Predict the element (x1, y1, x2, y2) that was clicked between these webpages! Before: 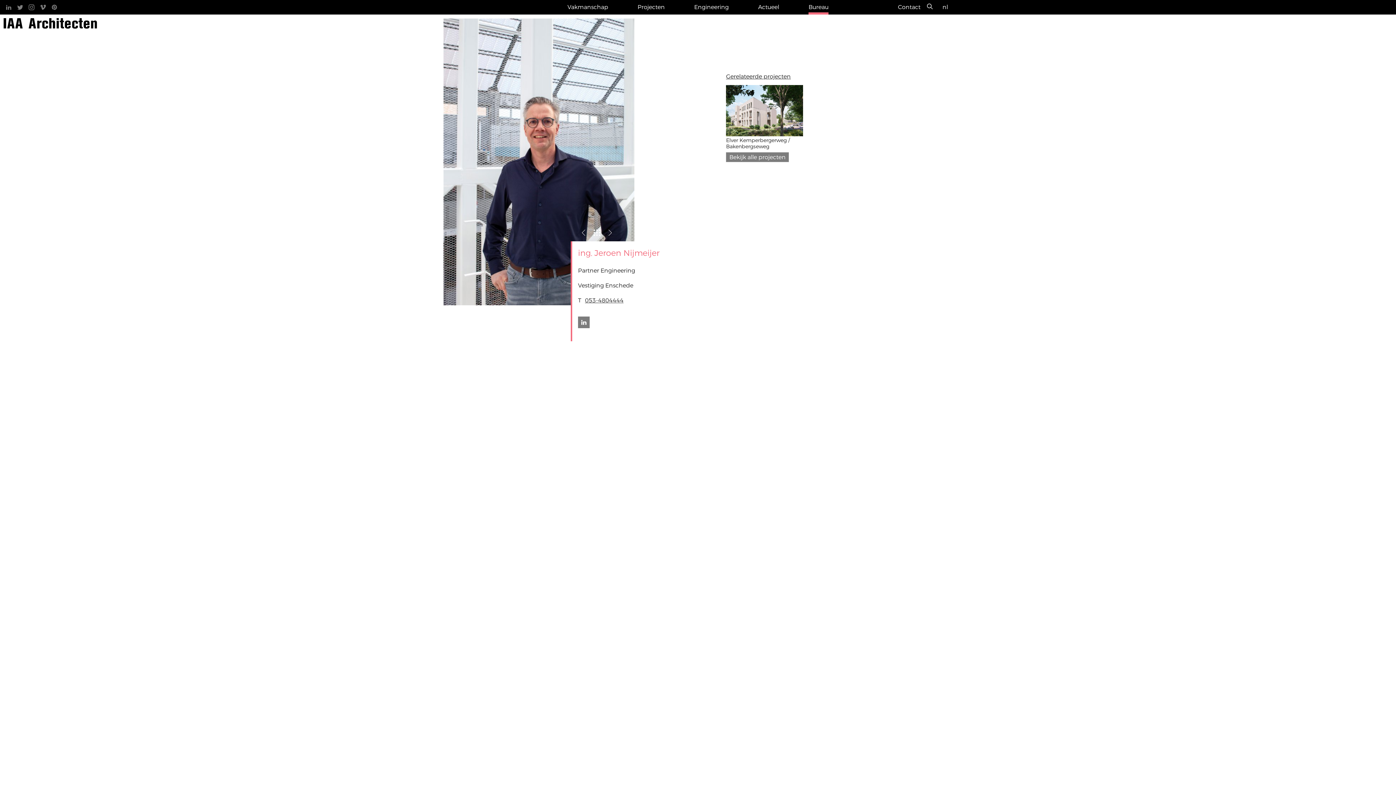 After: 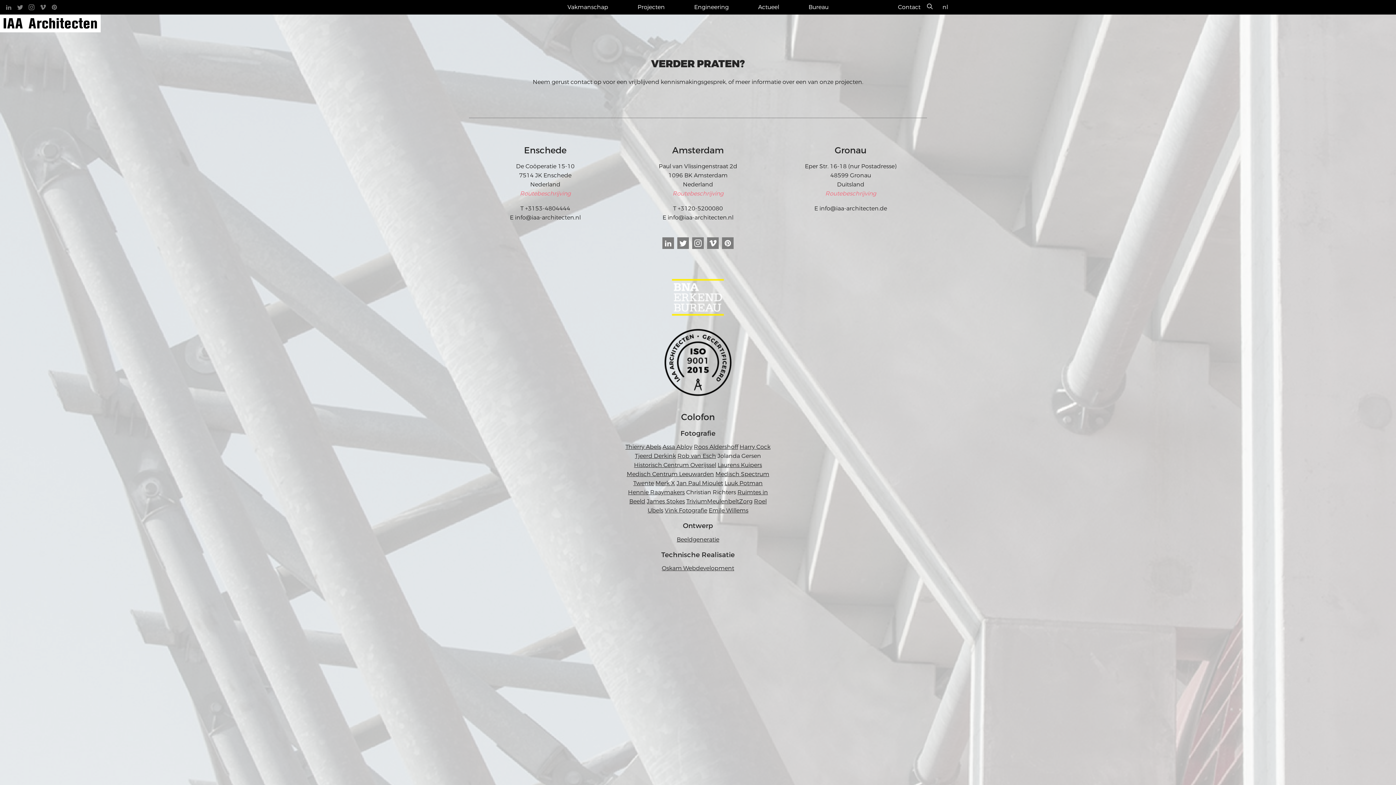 Action: label: Contact bbox: (898, 3, 920, 10)